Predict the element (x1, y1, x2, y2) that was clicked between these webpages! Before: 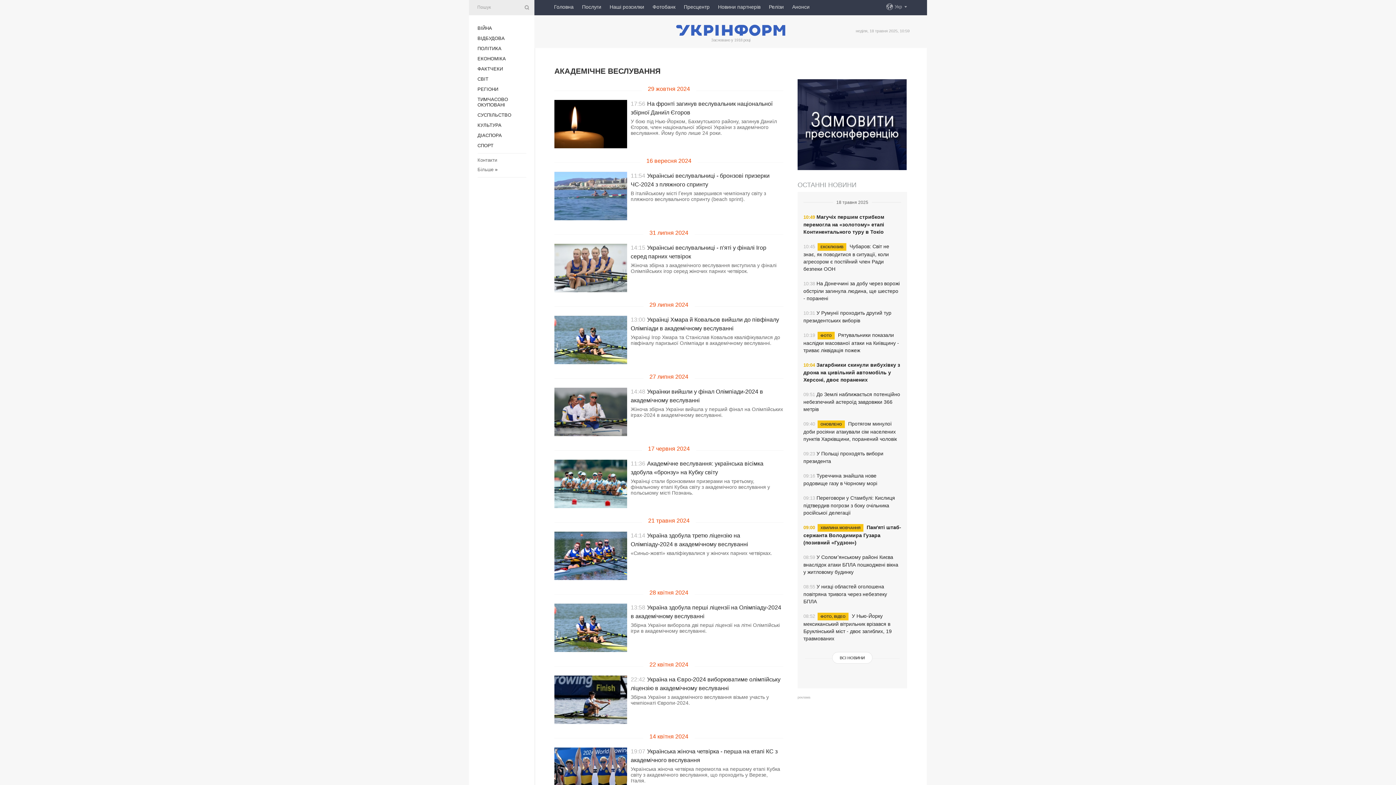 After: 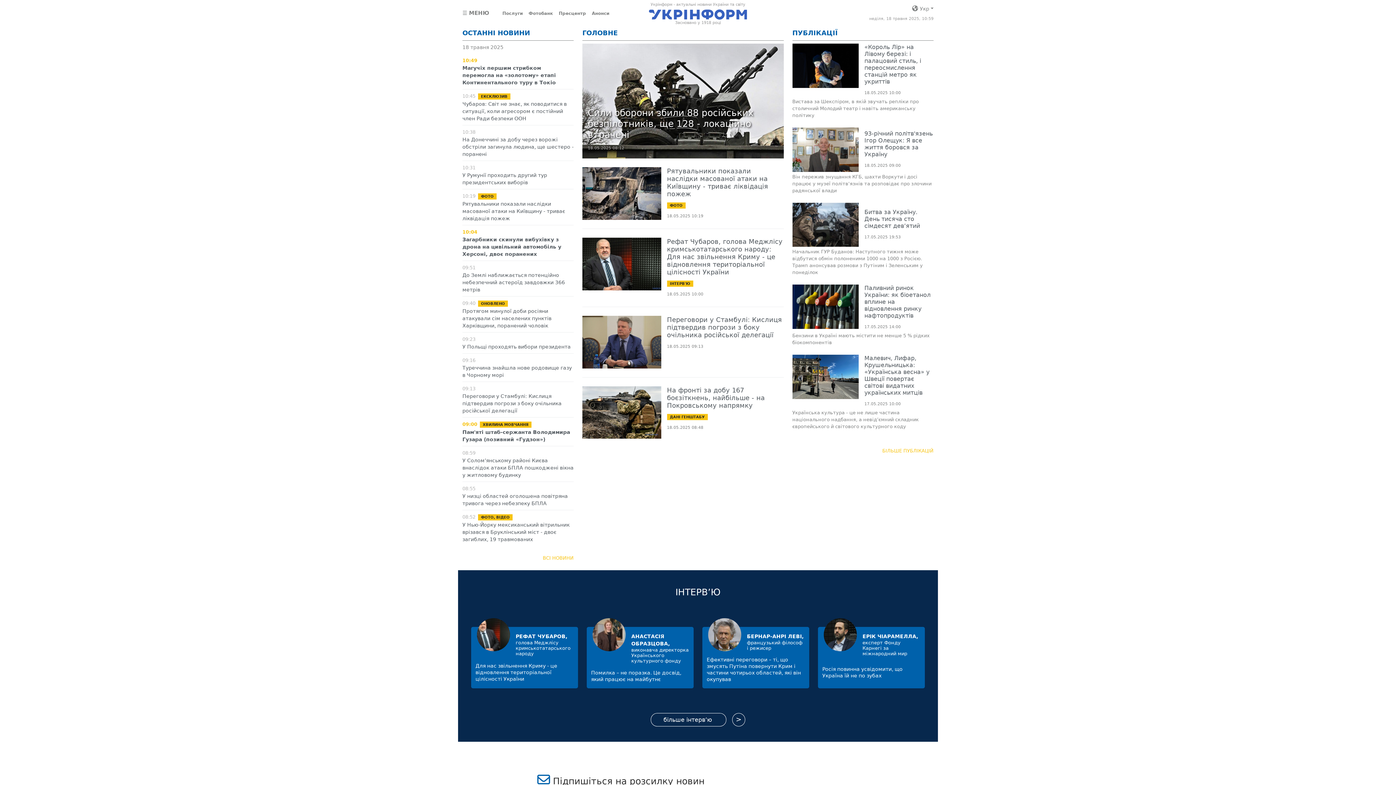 Action: label: Головна bbox: (554, 0, 573, 13)